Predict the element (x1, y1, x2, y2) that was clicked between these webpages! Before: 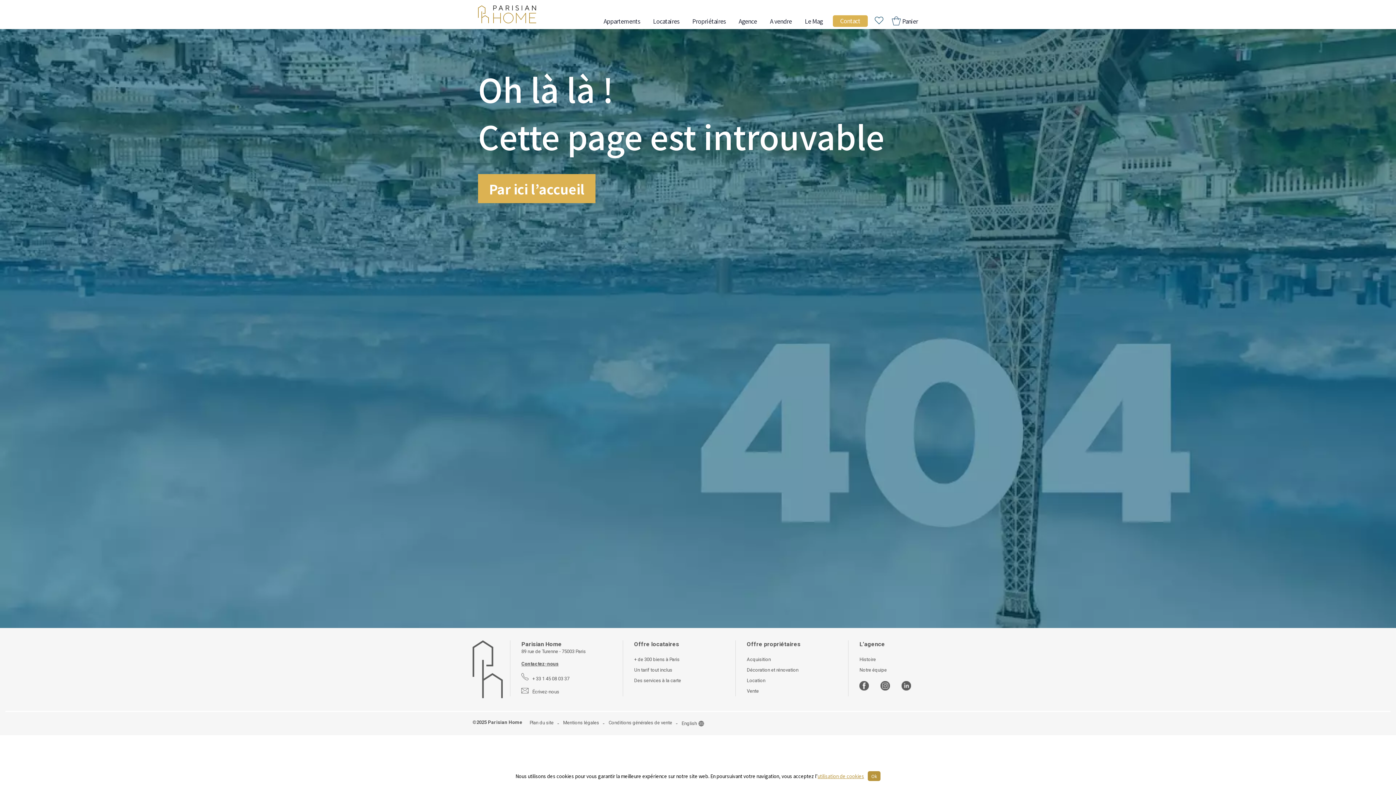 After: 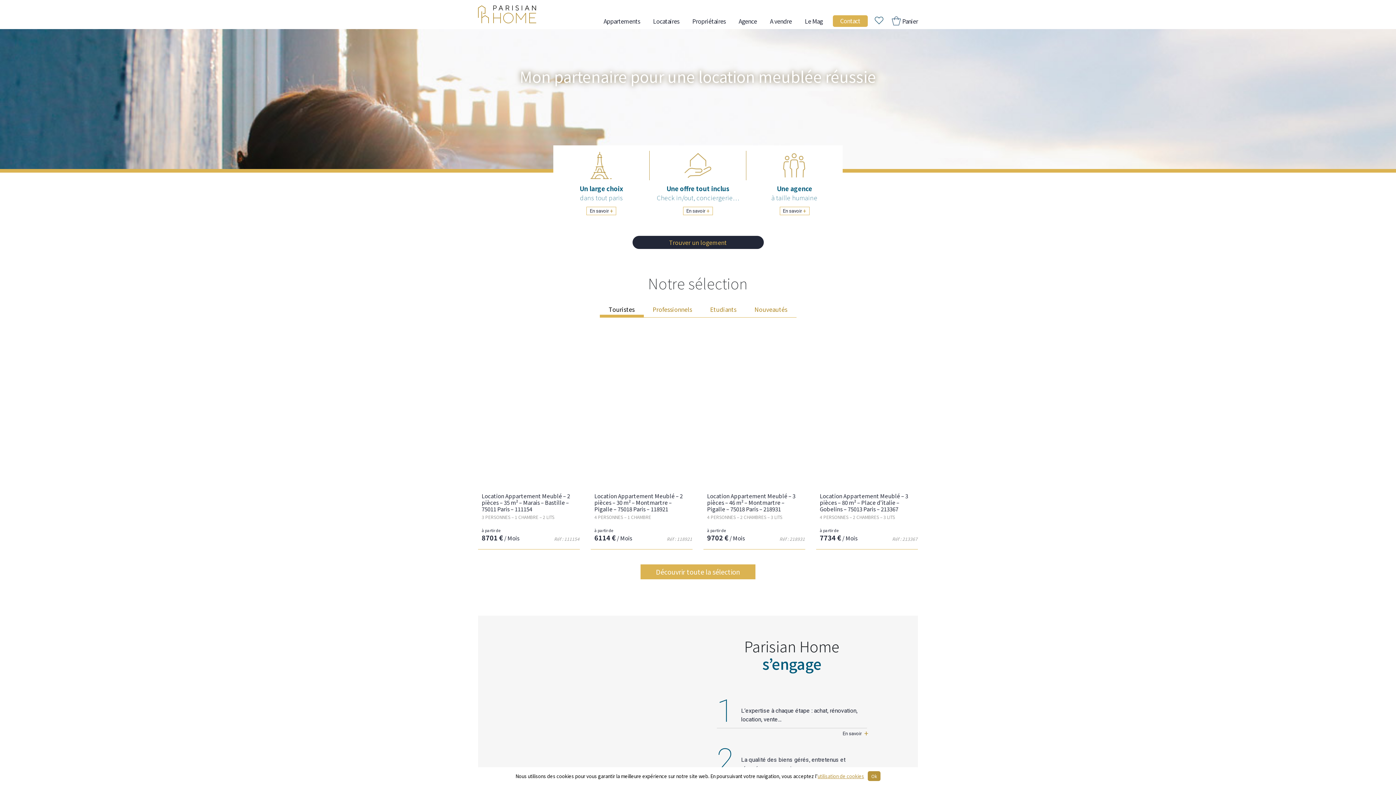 Action: bbox: (478, -4, 539, 33)